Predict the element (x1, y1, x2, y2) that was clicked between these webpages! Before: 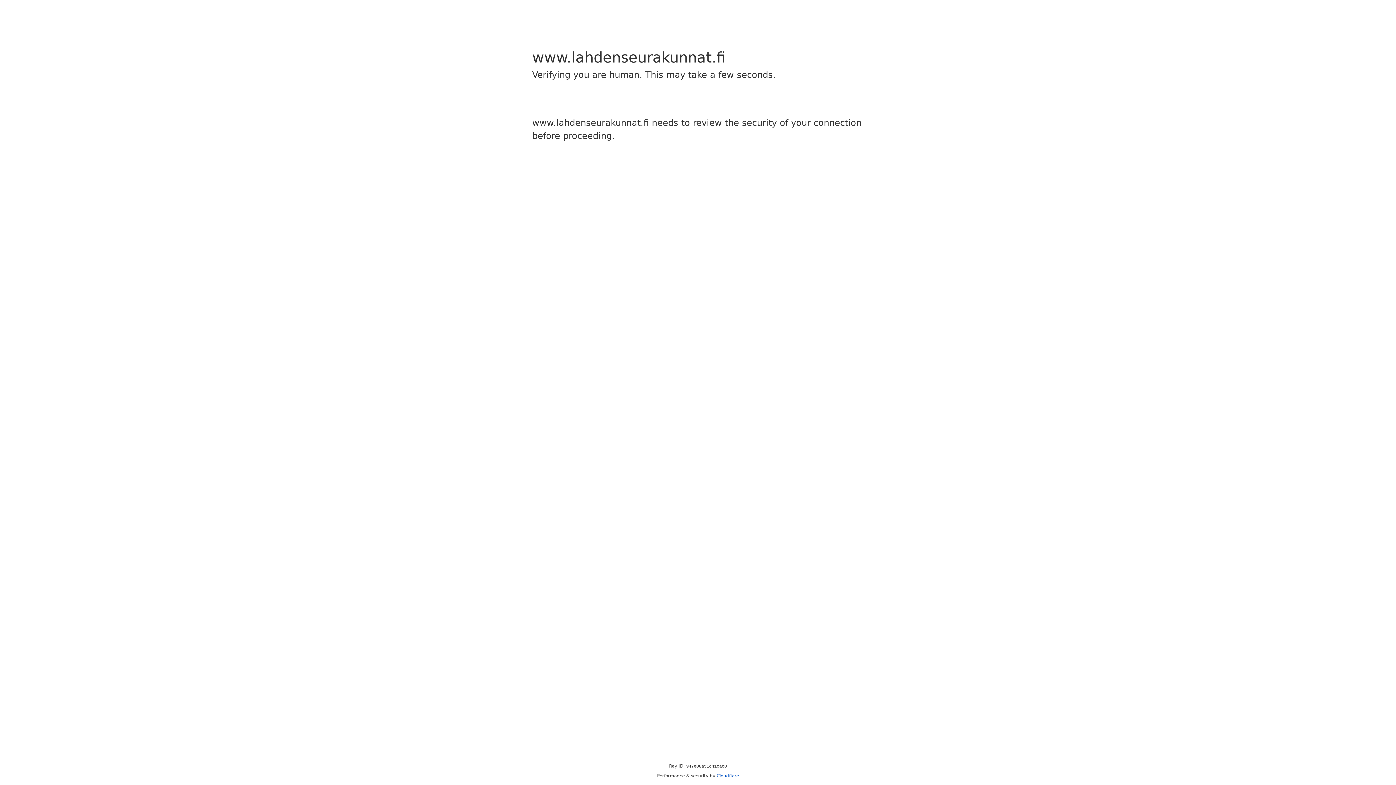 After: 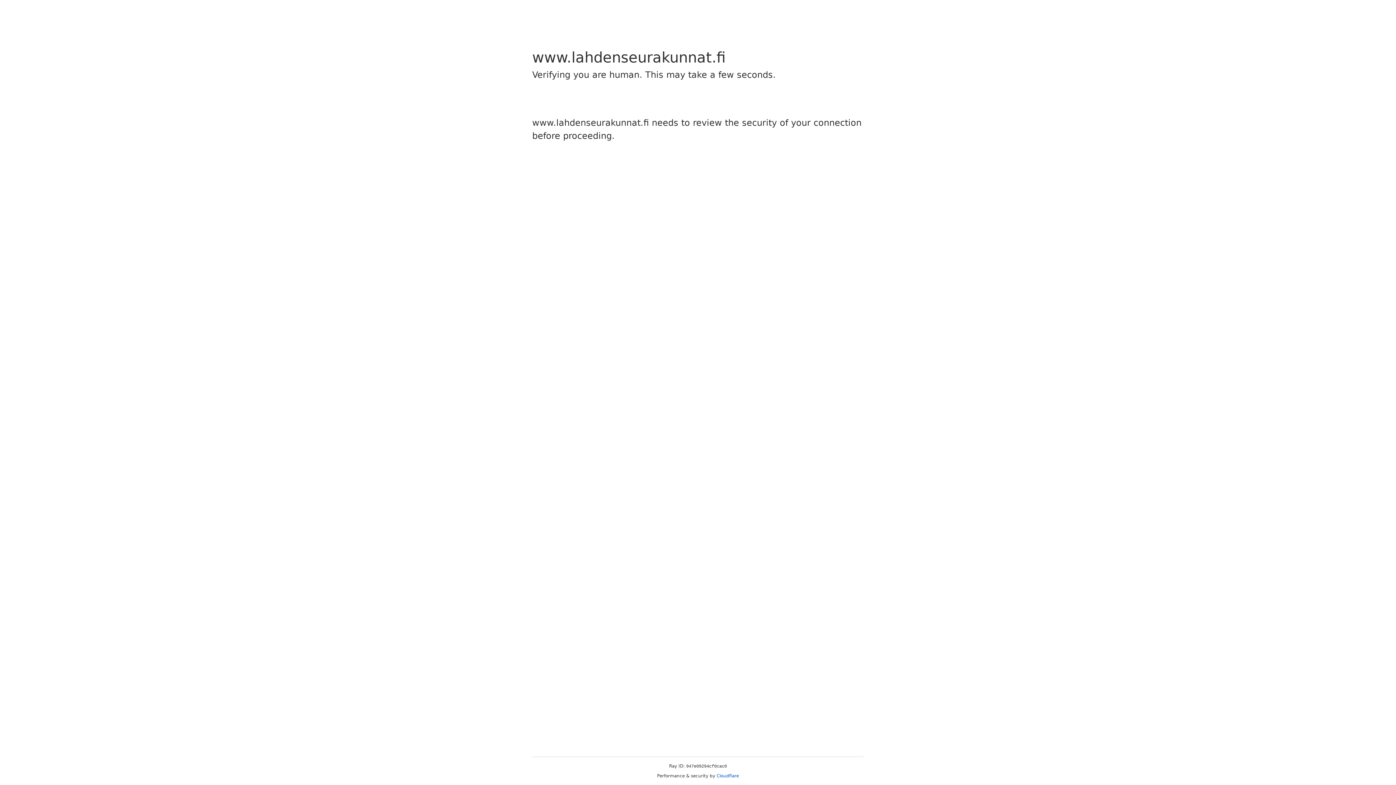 Action: label: Cloudflare bbox: (716, 773, 739, 778)